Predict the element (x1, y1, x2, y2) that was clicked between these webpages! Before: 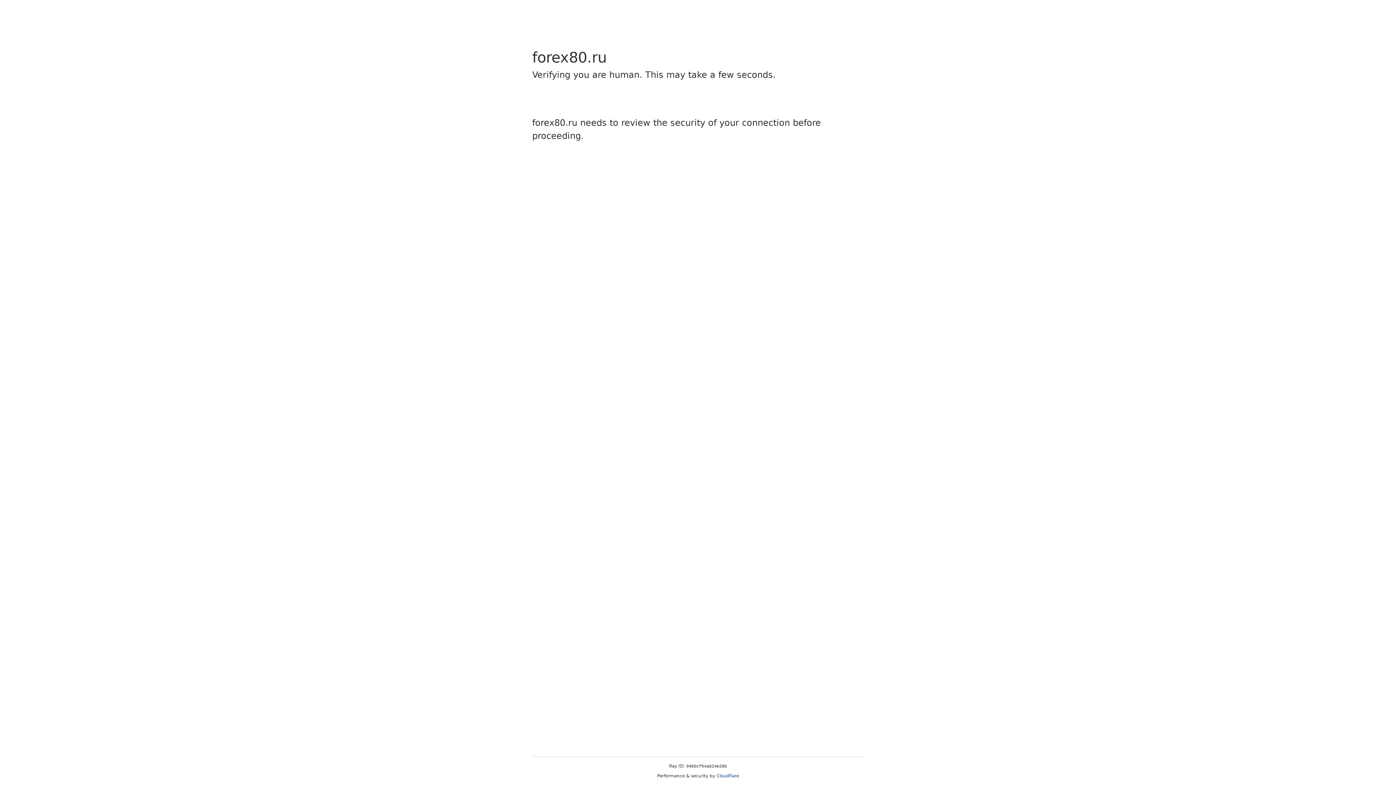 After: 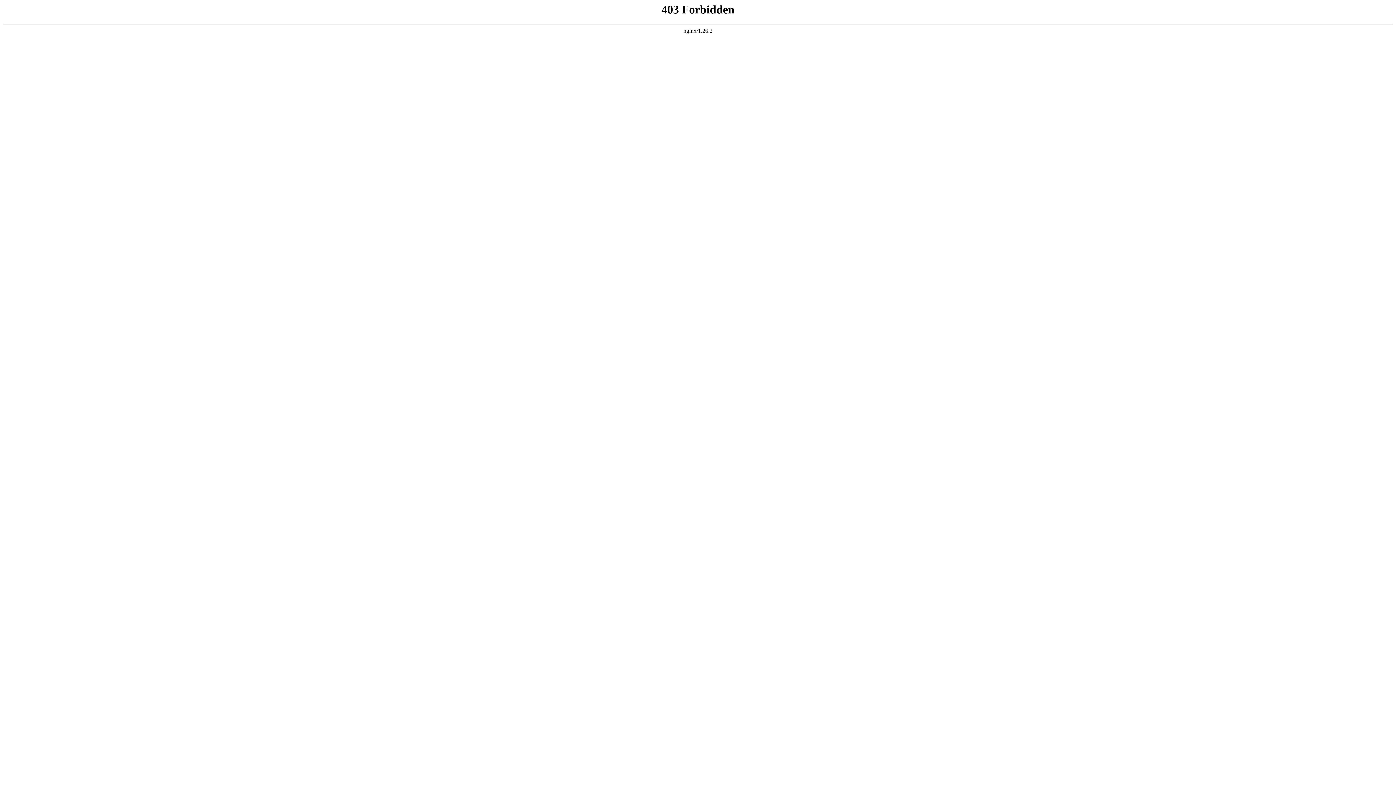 Action: label: Cloudflare bbox: (716, 773, 739, 778)